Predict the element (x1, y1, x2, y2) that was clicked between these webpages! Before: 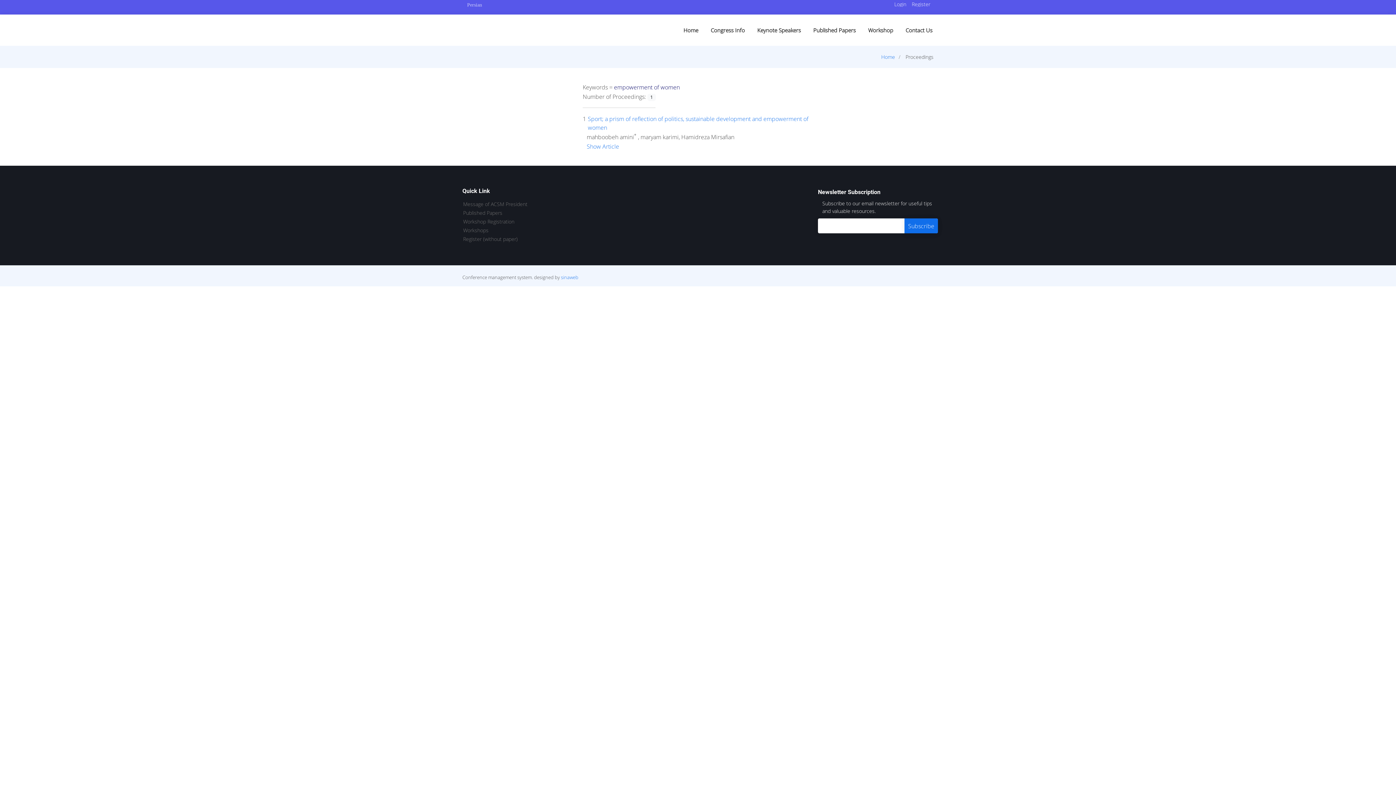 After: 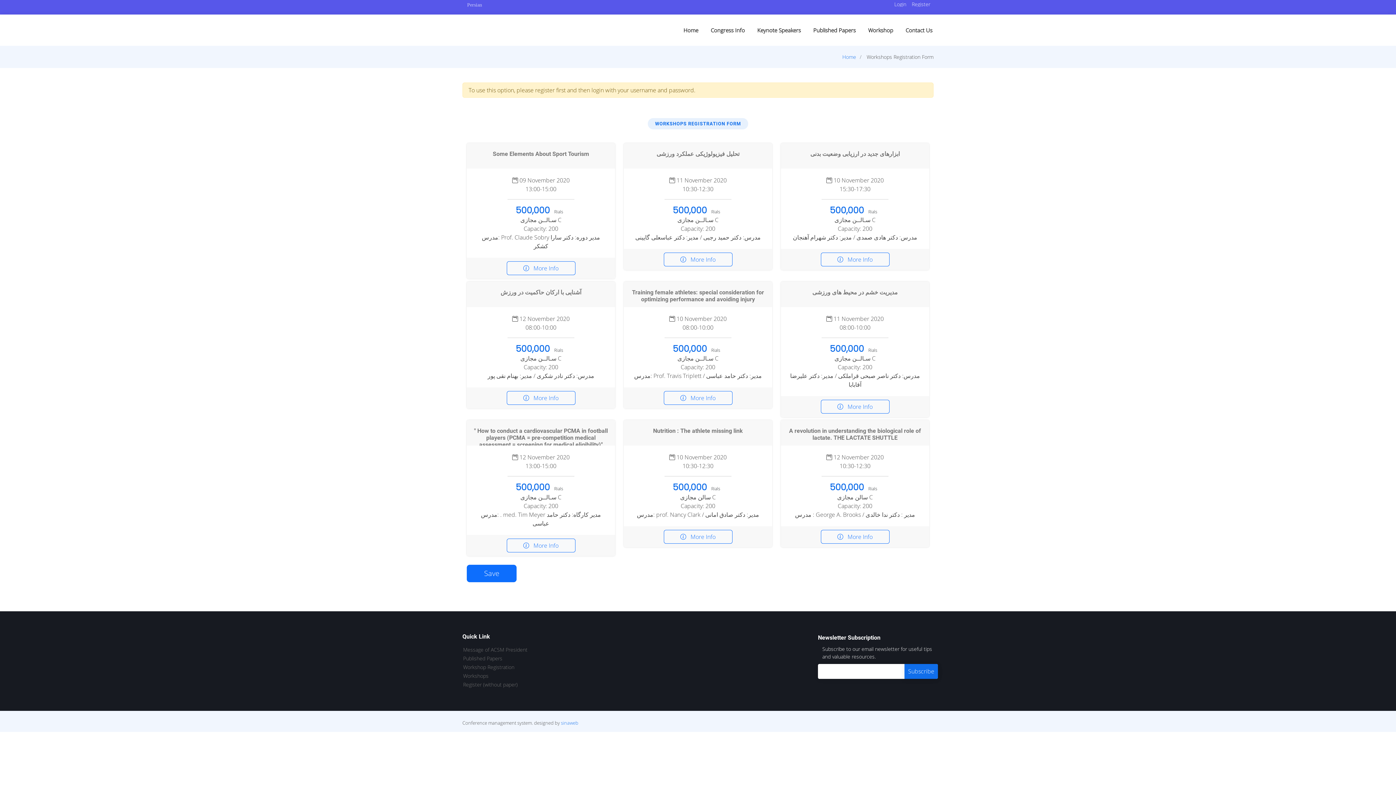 Action: bbox: (463, 219, 514, 224) label: Workshop Registration